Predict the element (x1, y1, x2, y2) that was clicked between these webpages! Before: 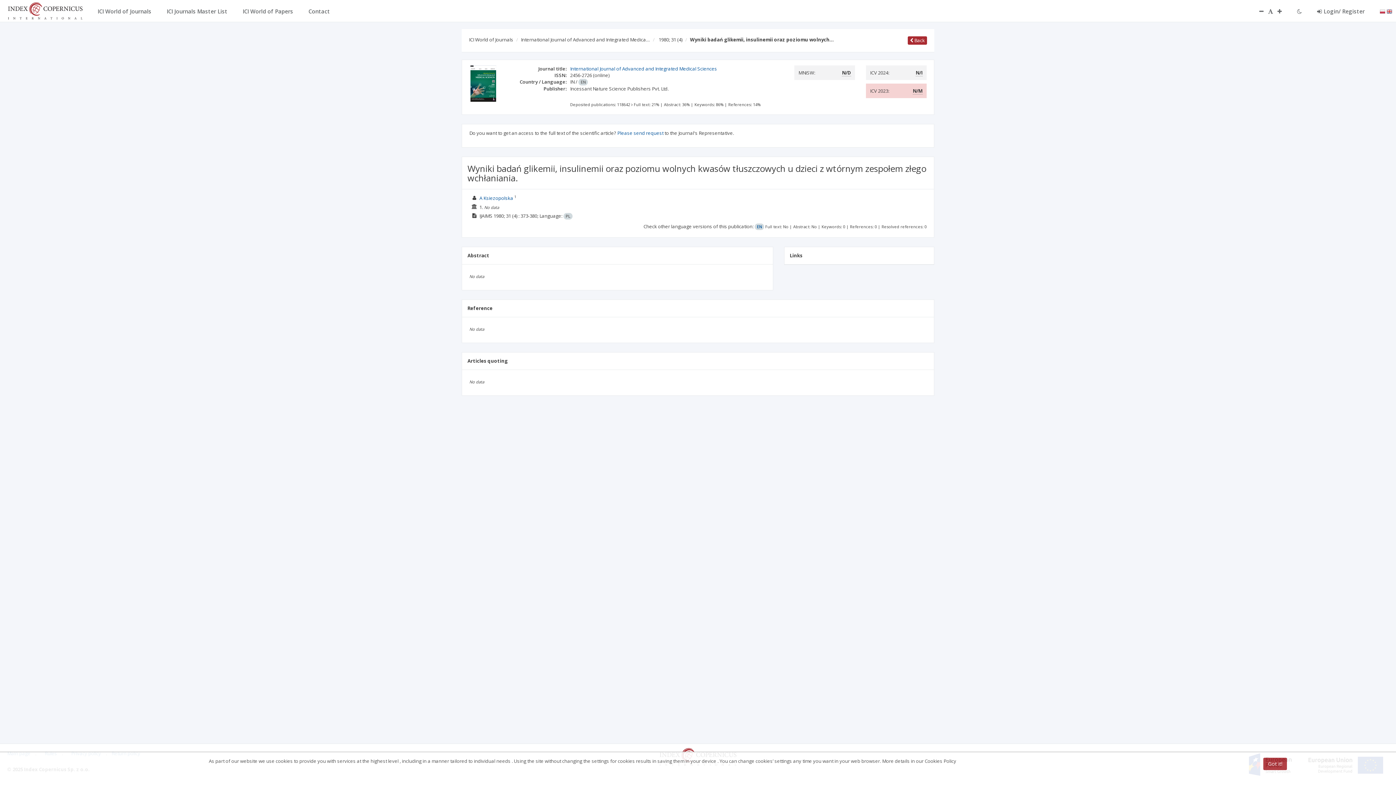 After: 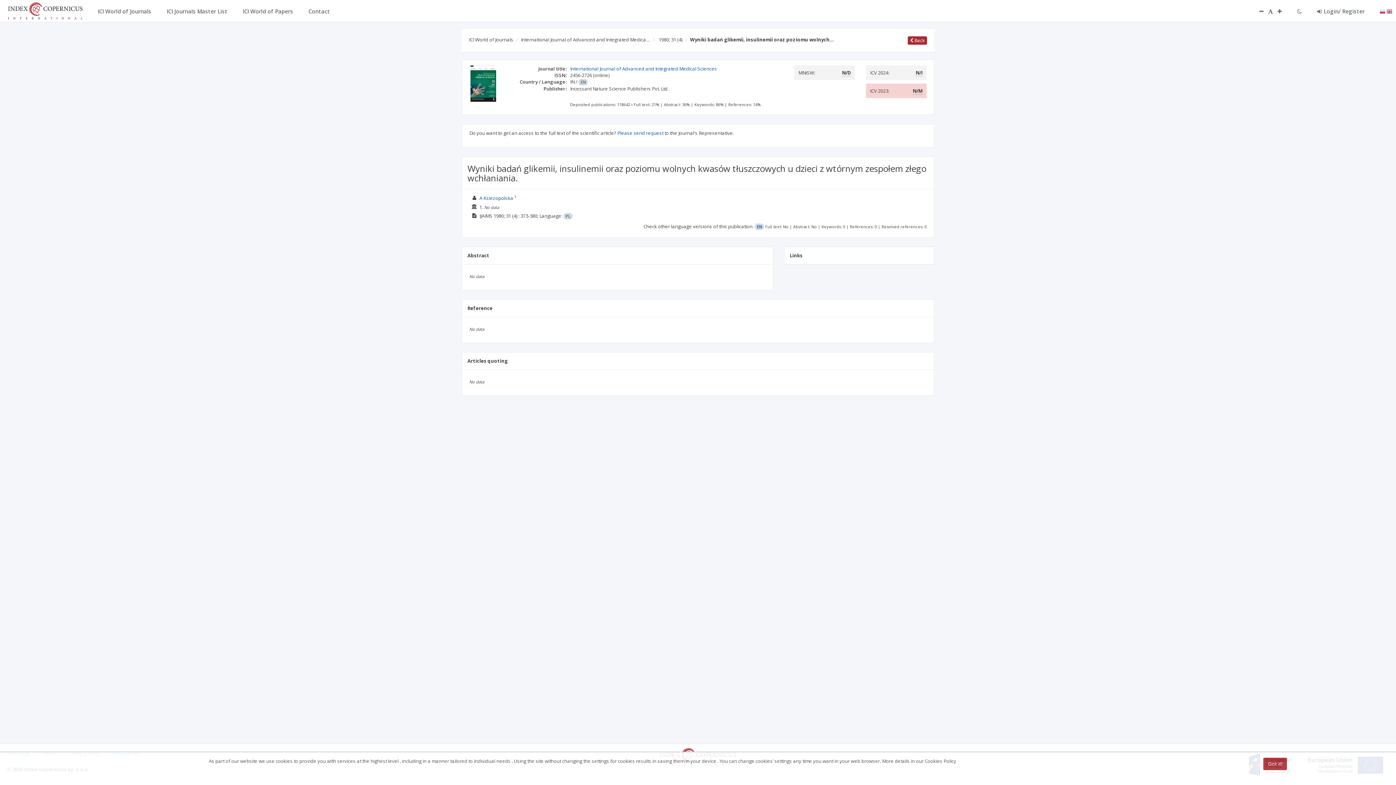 Action: bbox: (470, 79, 496, 86)